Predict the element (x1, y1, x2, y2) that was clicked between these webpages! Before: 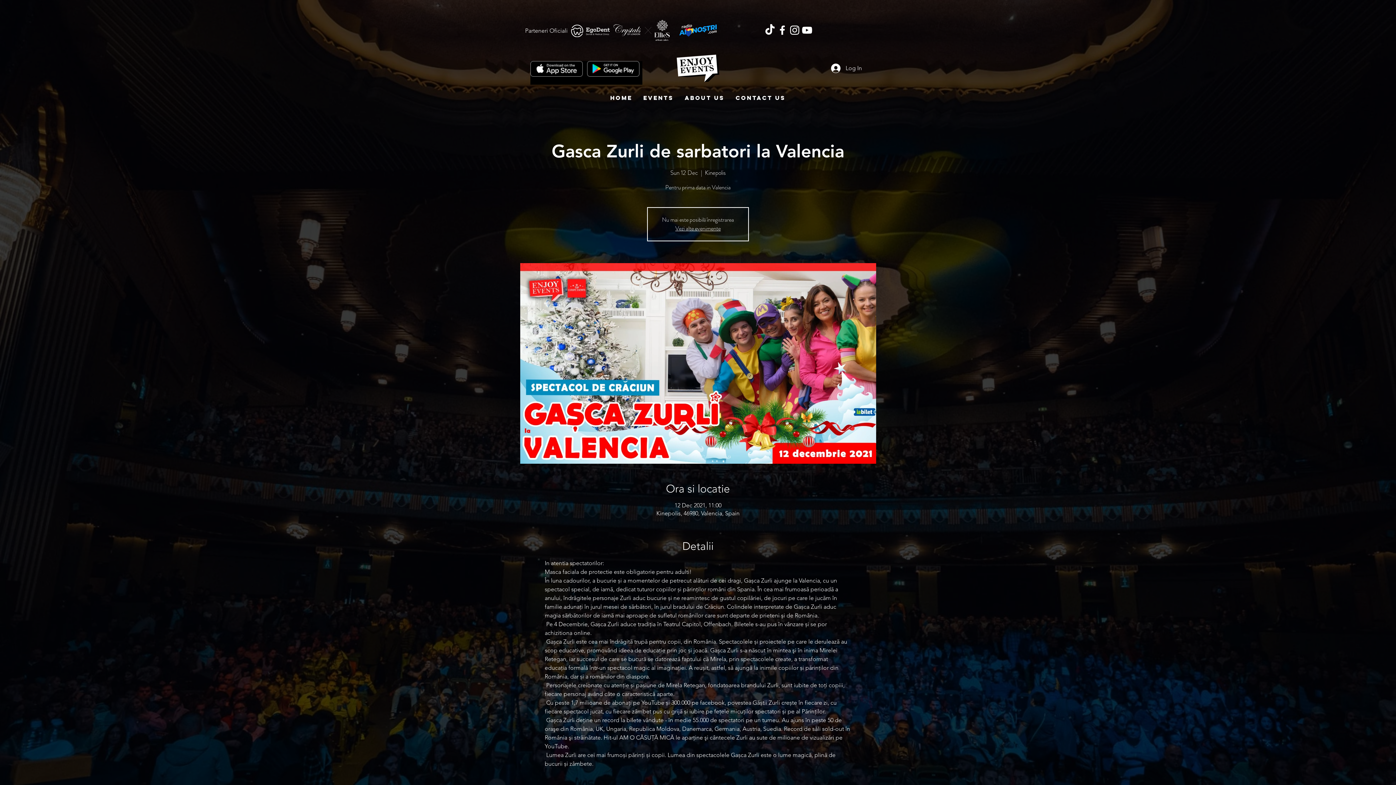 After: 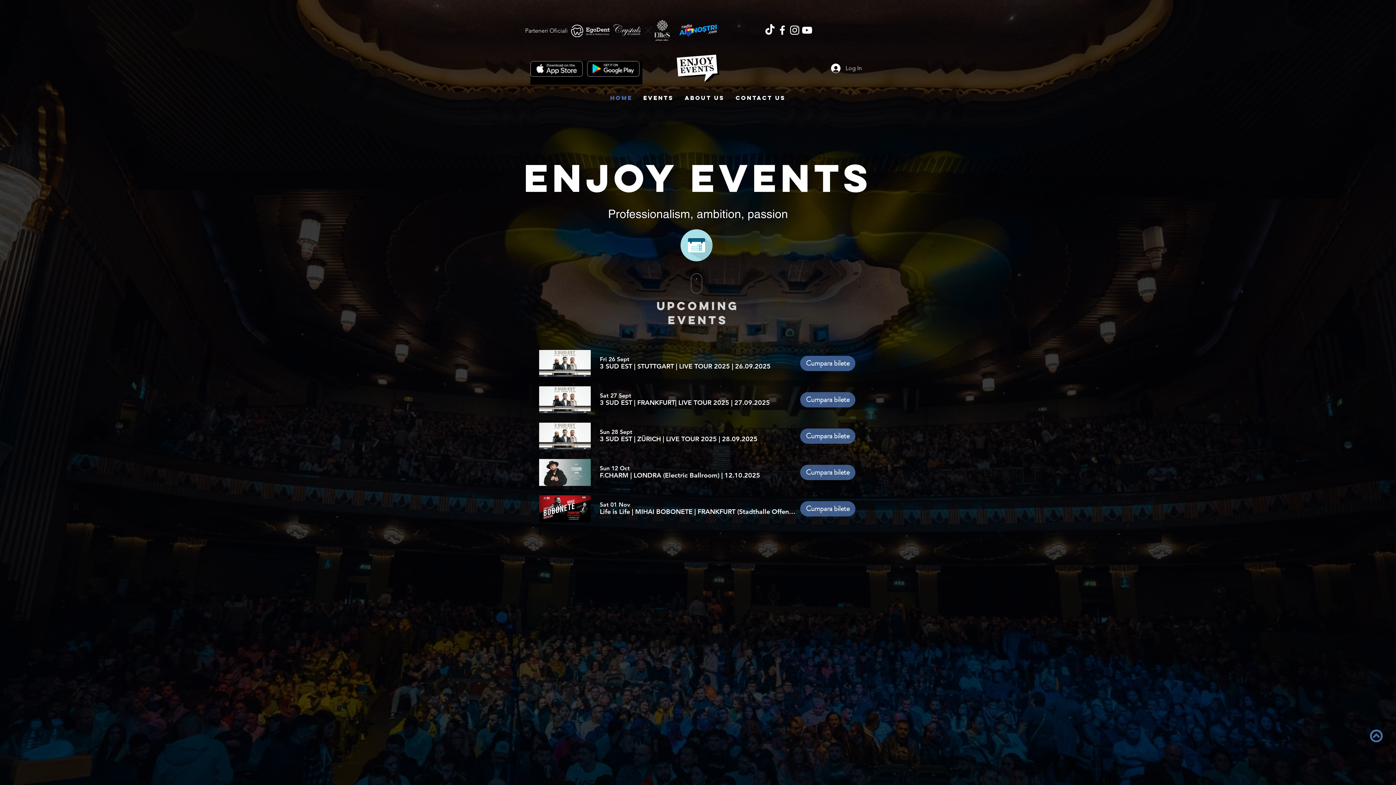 Action: label: HOME bbox: (604, 89, 638, 106)